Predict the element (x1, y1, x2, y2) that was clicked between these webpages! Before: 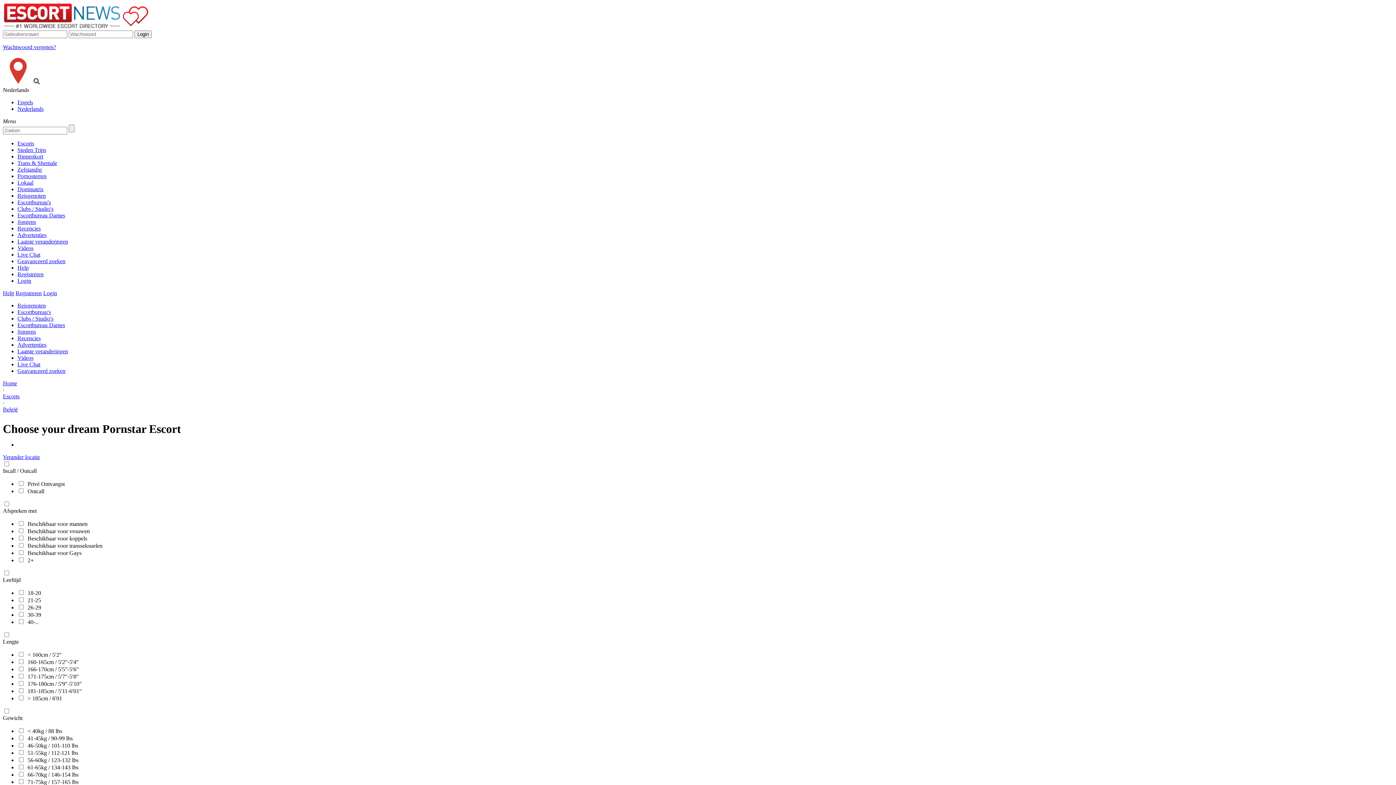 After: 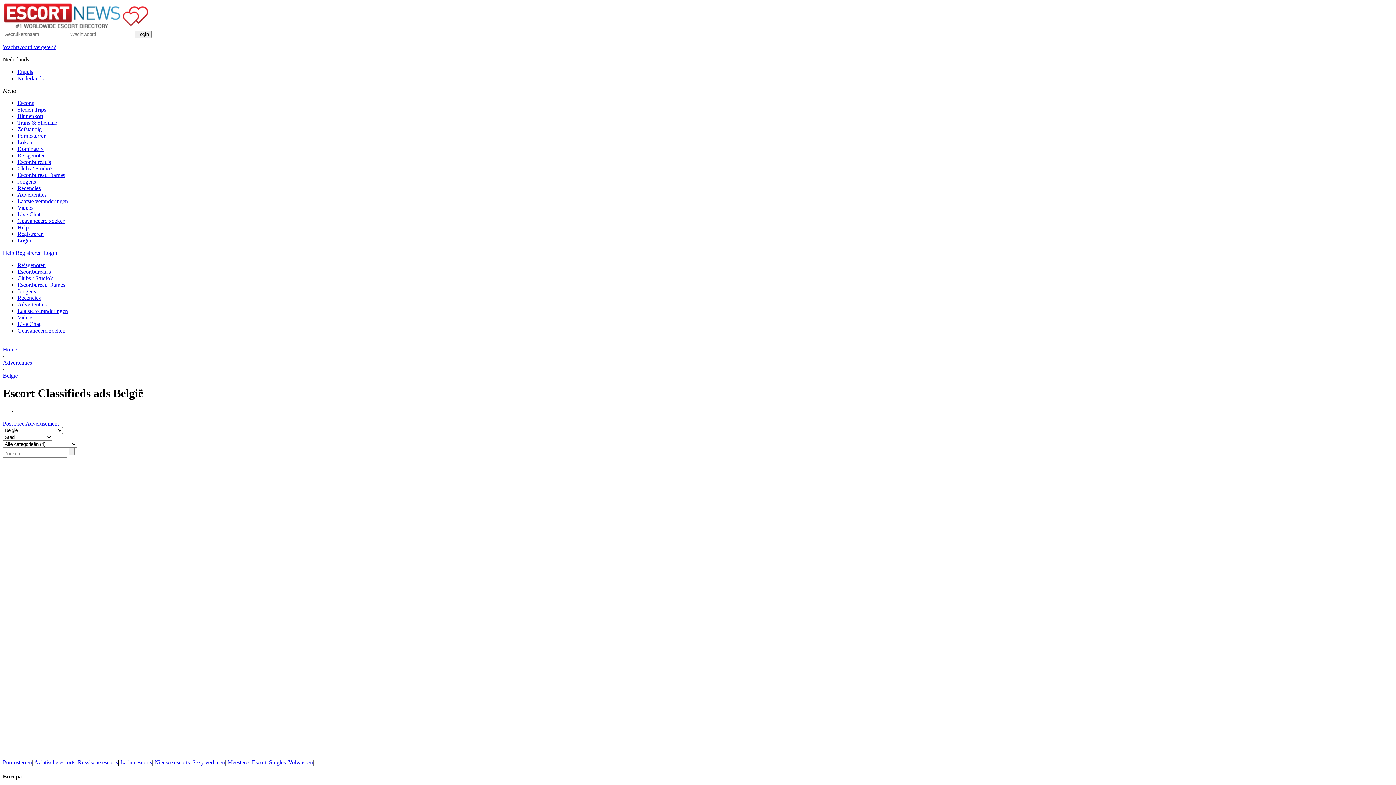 Action: bbox: (17, 341, 46, 348) label: Advertenties